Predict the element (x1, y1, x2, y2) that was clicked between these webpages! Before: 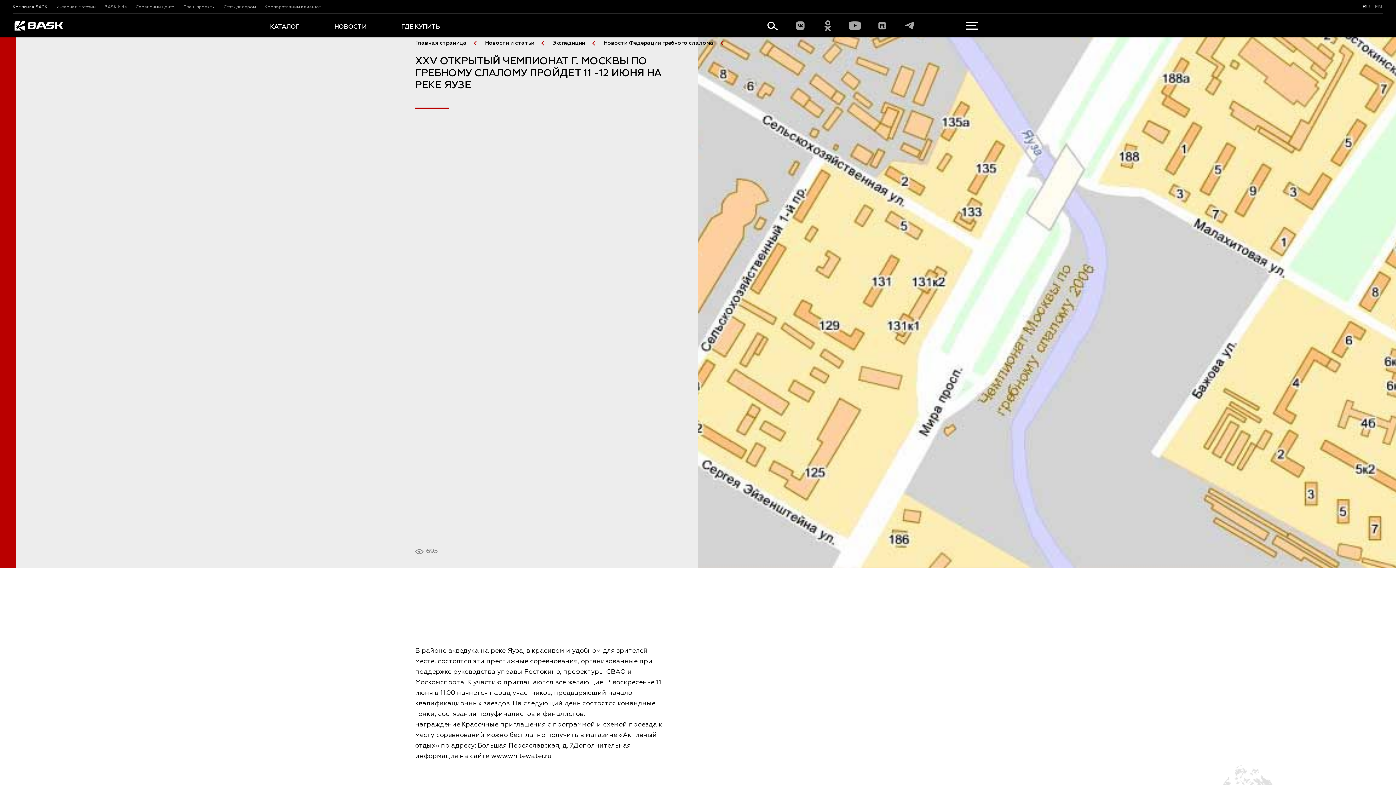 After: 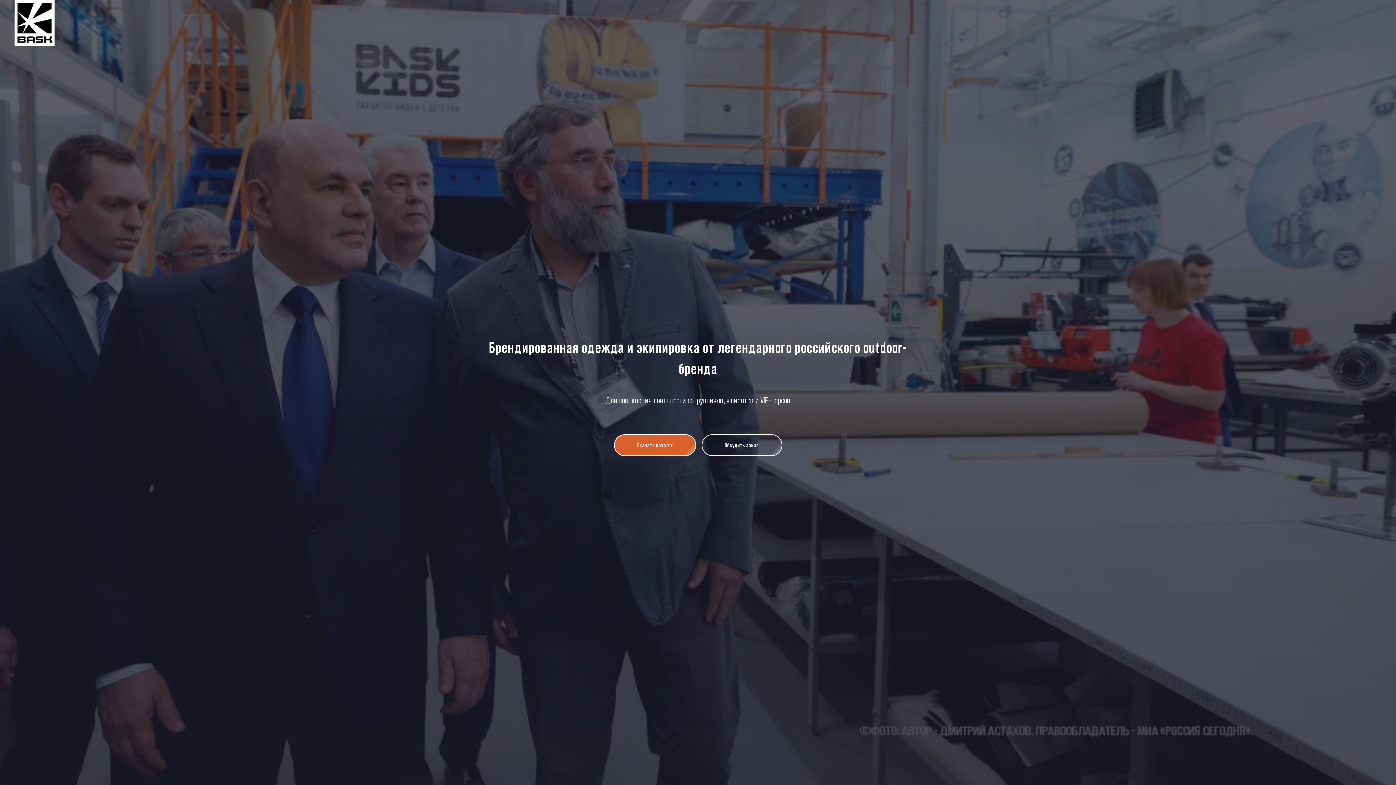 Action: label: Корпоративным клиентам bbox: (264, 4, 321, 10)